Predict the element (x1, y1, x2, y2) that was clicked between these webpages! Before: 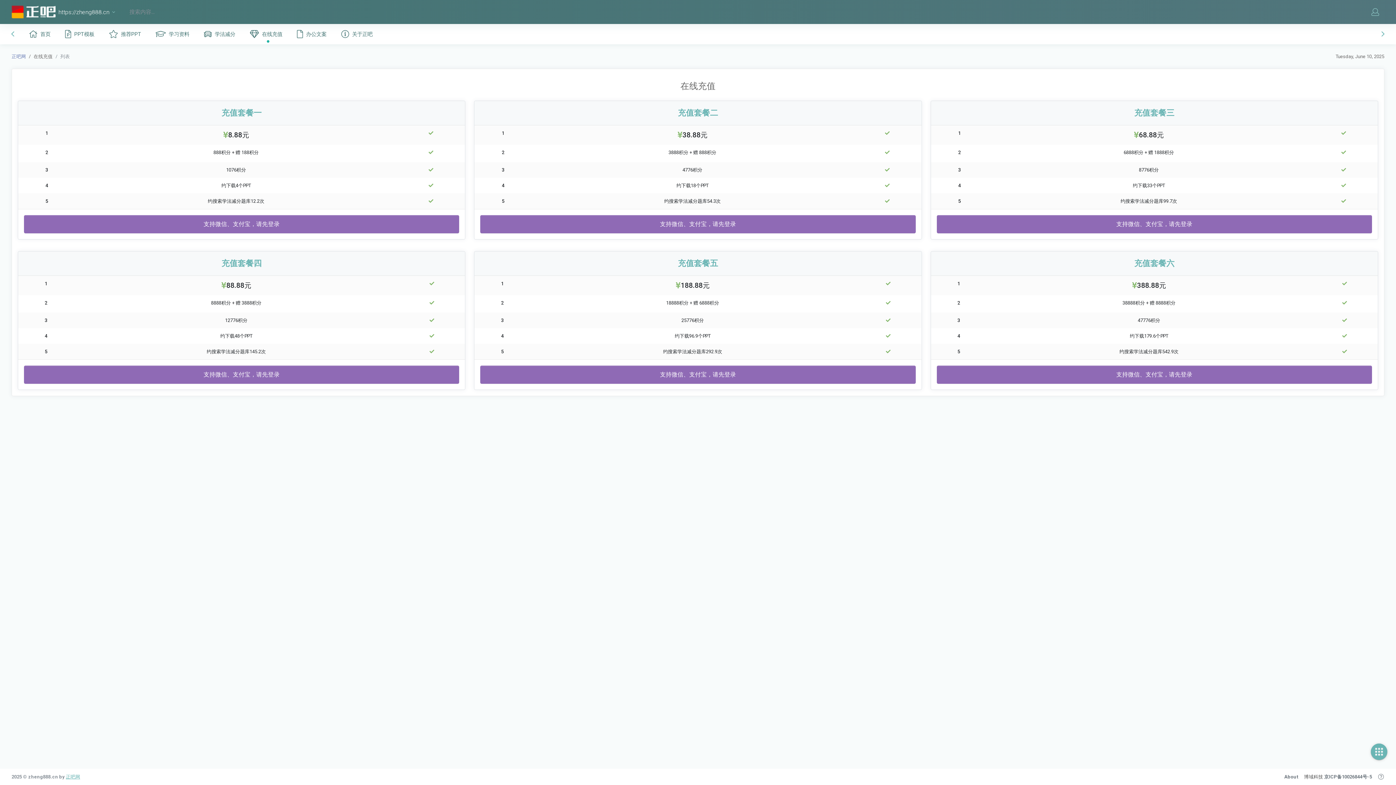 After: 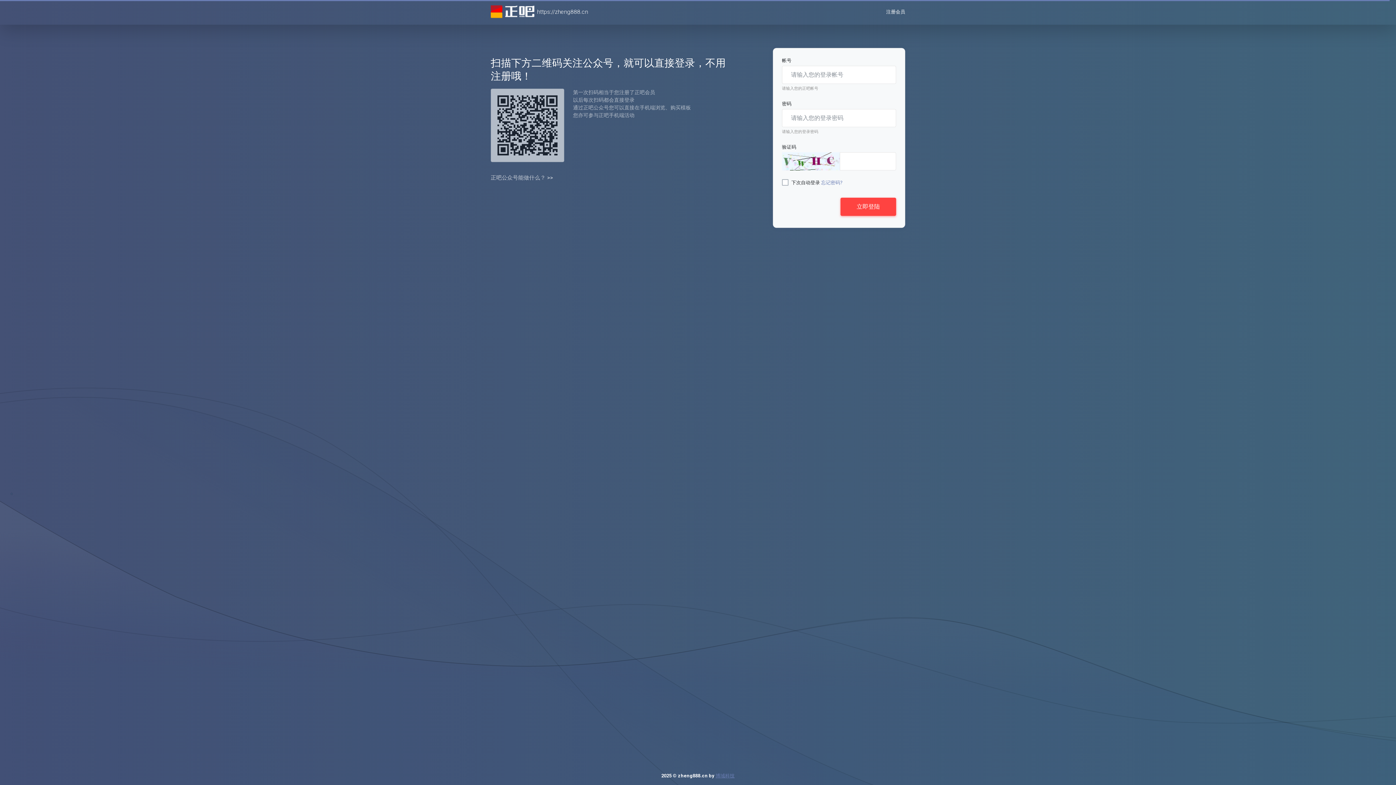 Action: bbox: (1366, 0, 1384, 24)